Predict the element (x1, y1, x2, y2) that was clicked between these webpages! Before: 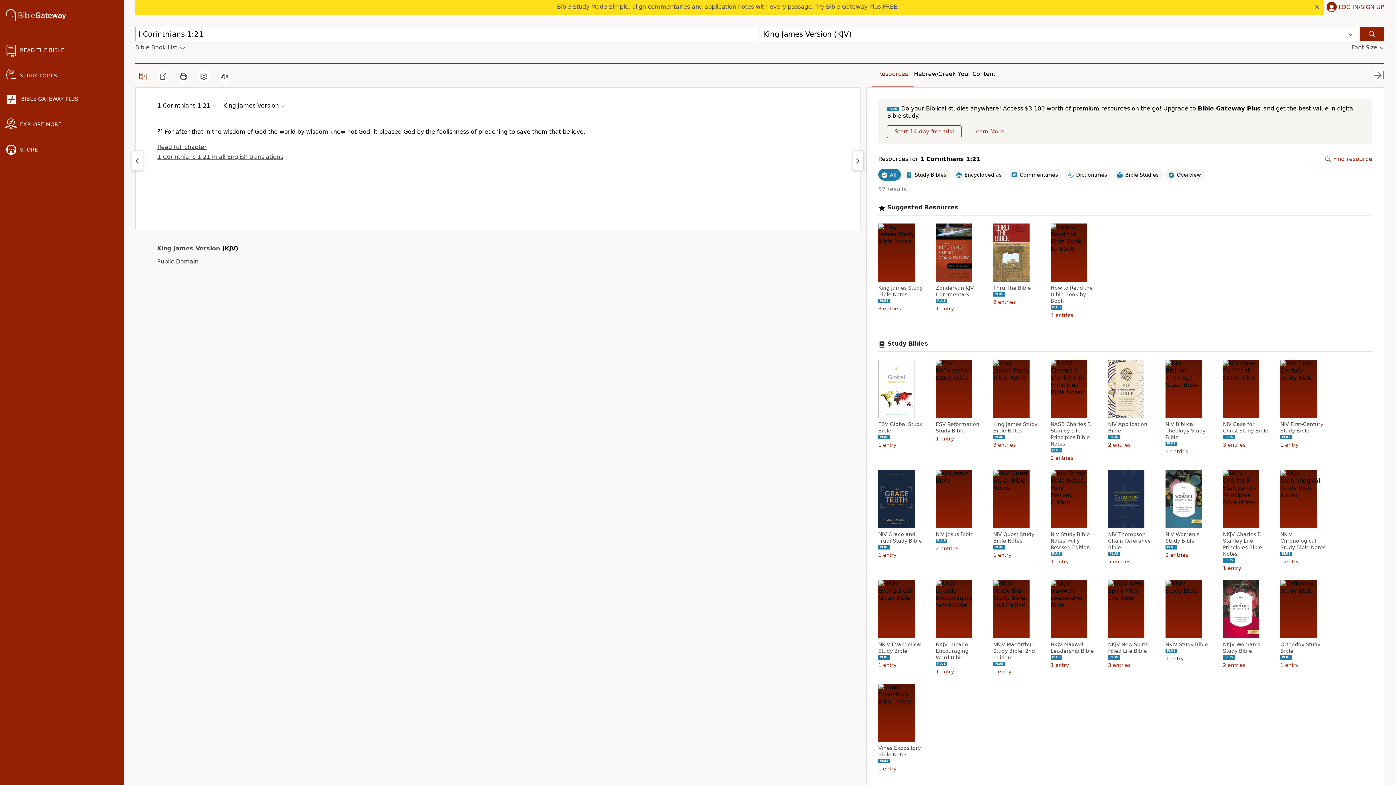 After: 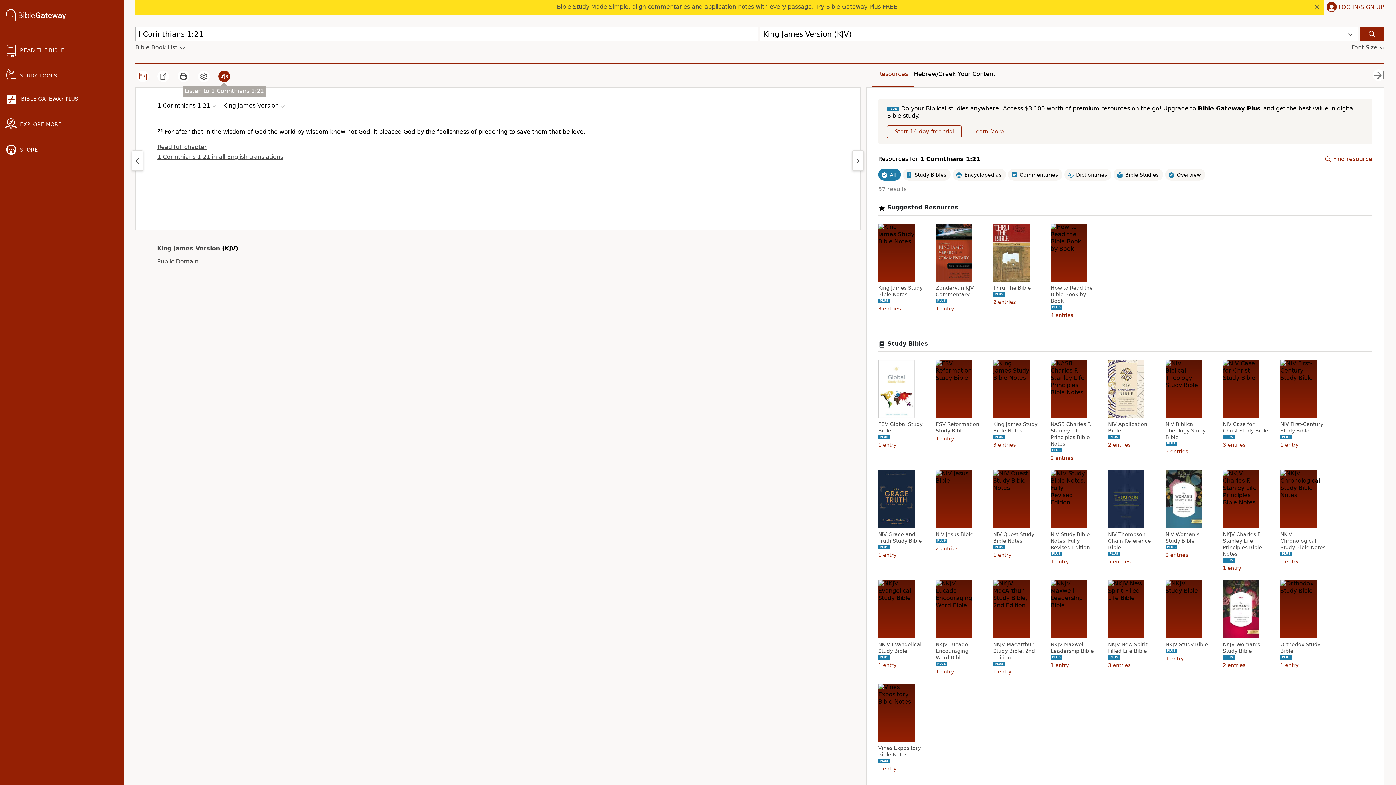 Action: bbox: (218, 70, 230, 82)